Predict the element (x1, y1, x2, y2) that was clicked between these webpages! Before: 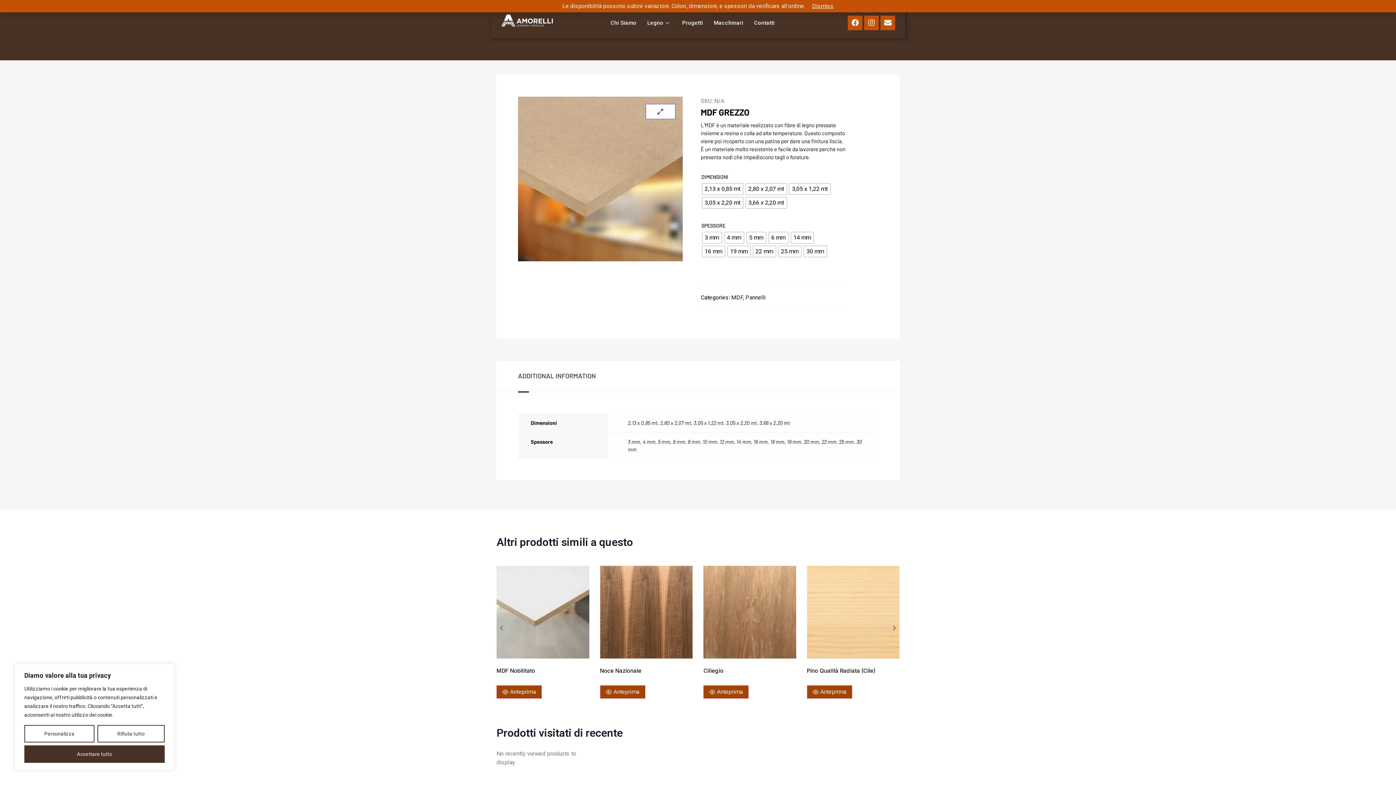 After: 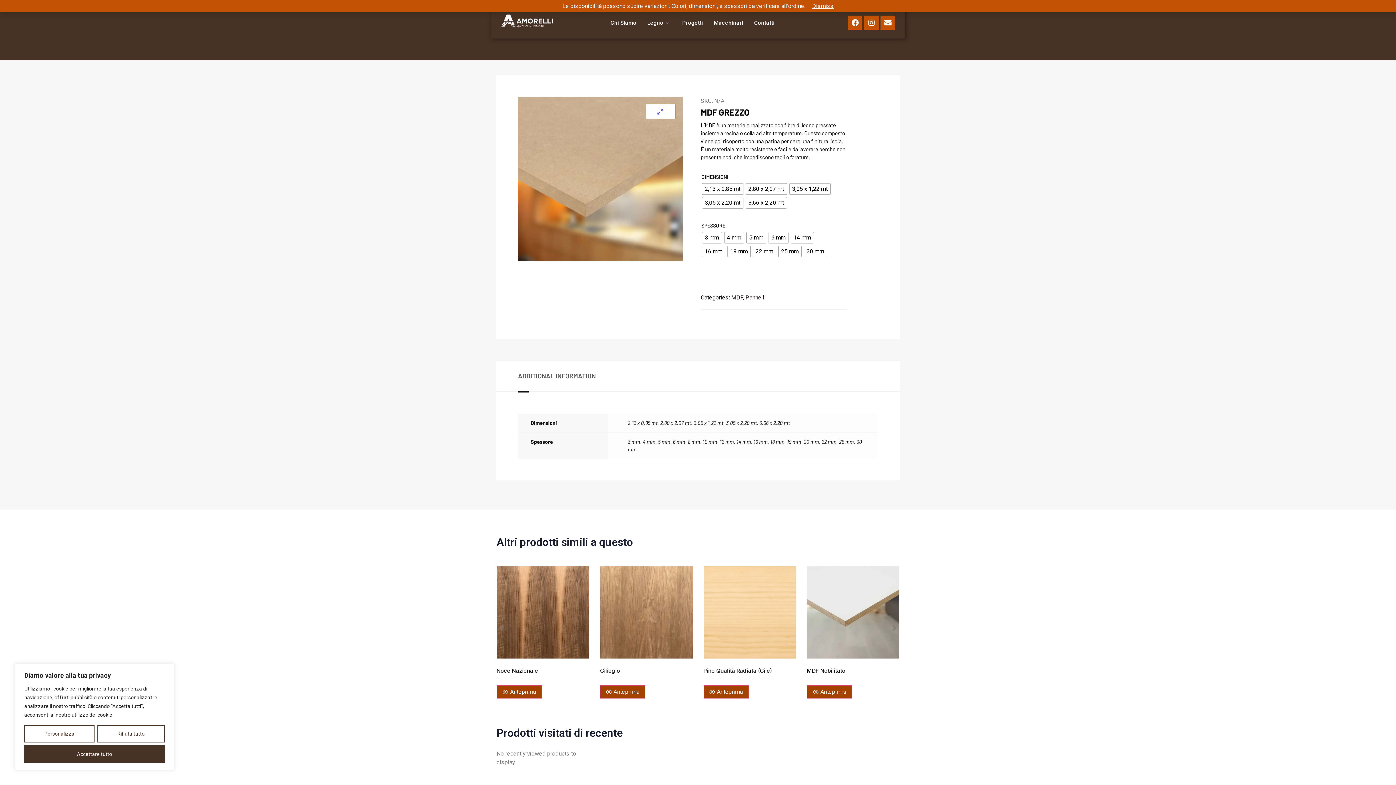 Action: label: Next slide bbox: (889, 624, 899, 640)